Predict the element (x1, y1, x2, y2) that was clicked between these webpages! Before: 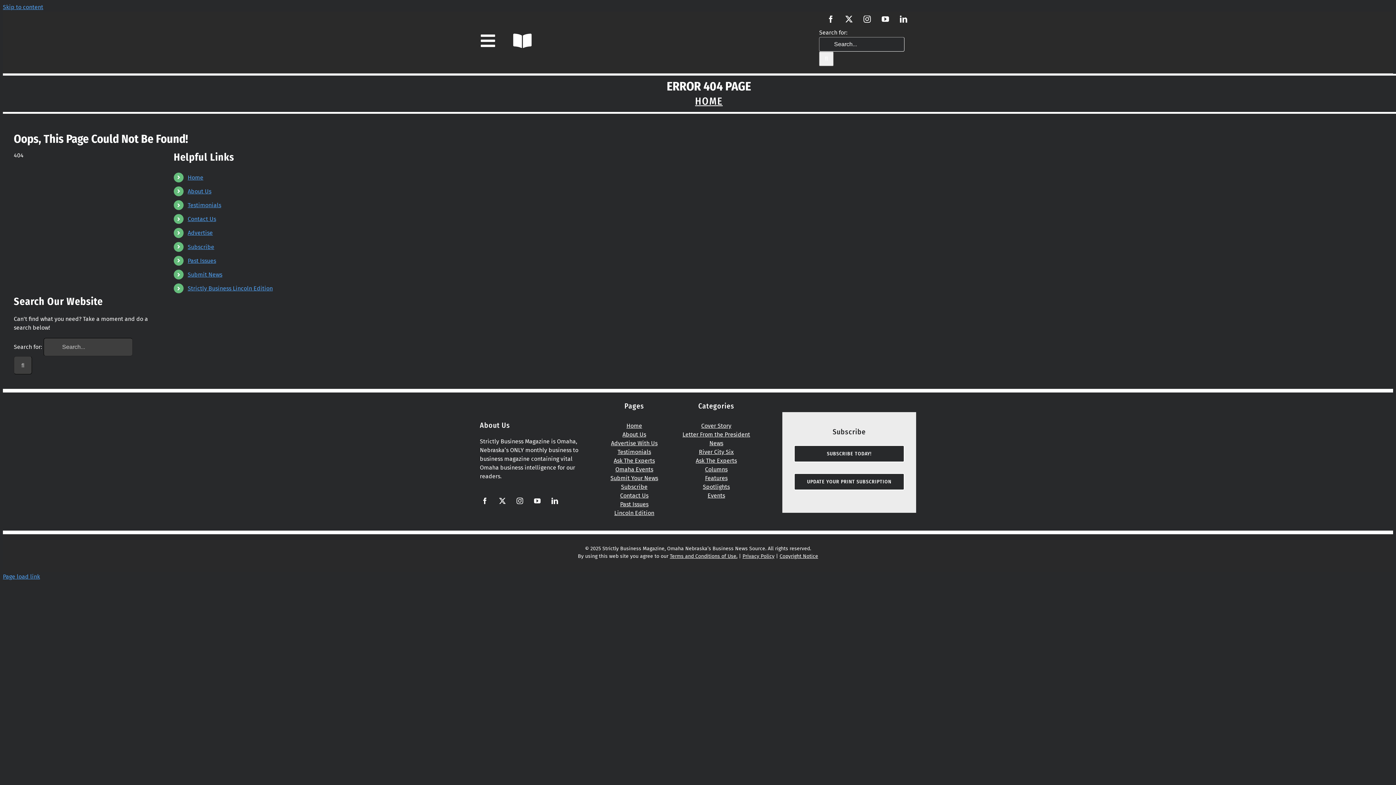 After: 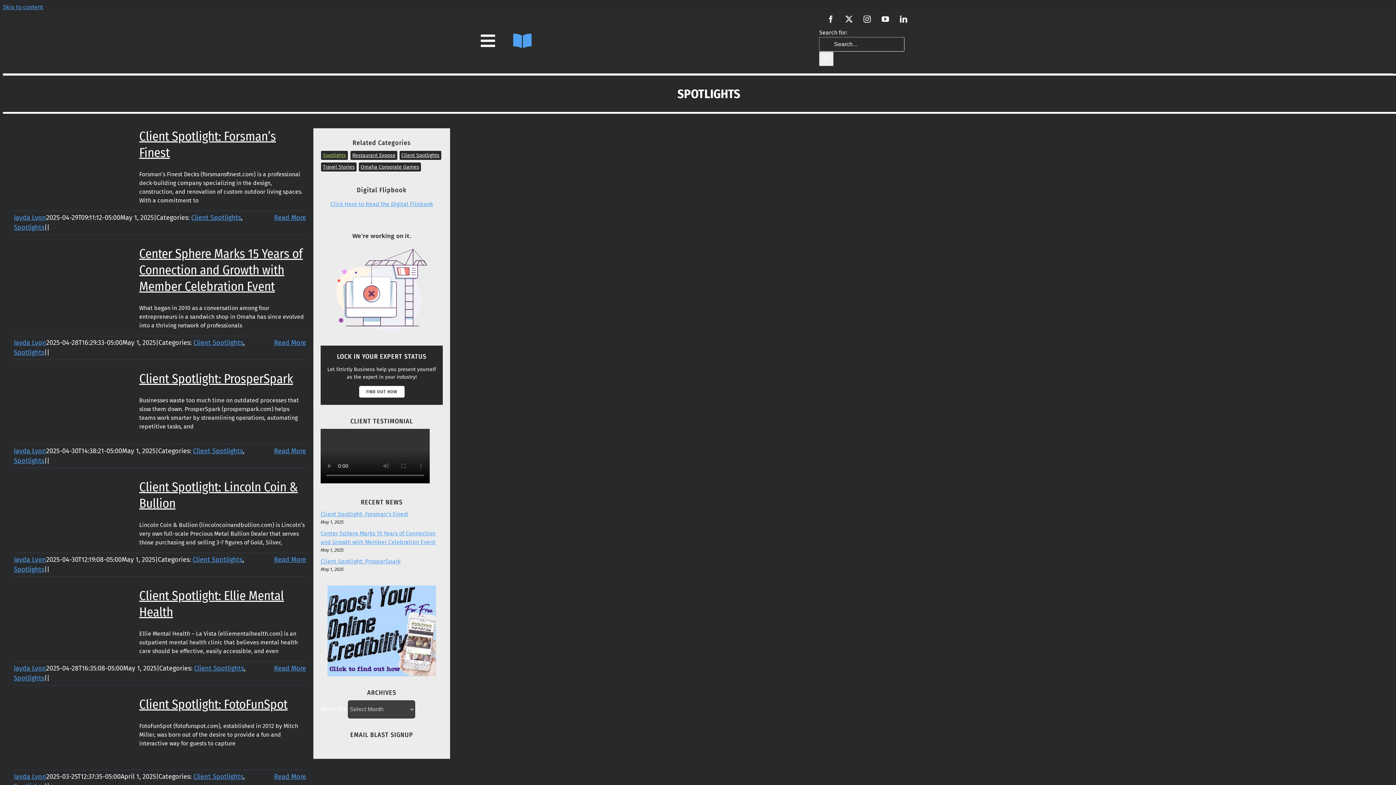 Action: bbox: (703, 483, 729, 490) label: Spotlights